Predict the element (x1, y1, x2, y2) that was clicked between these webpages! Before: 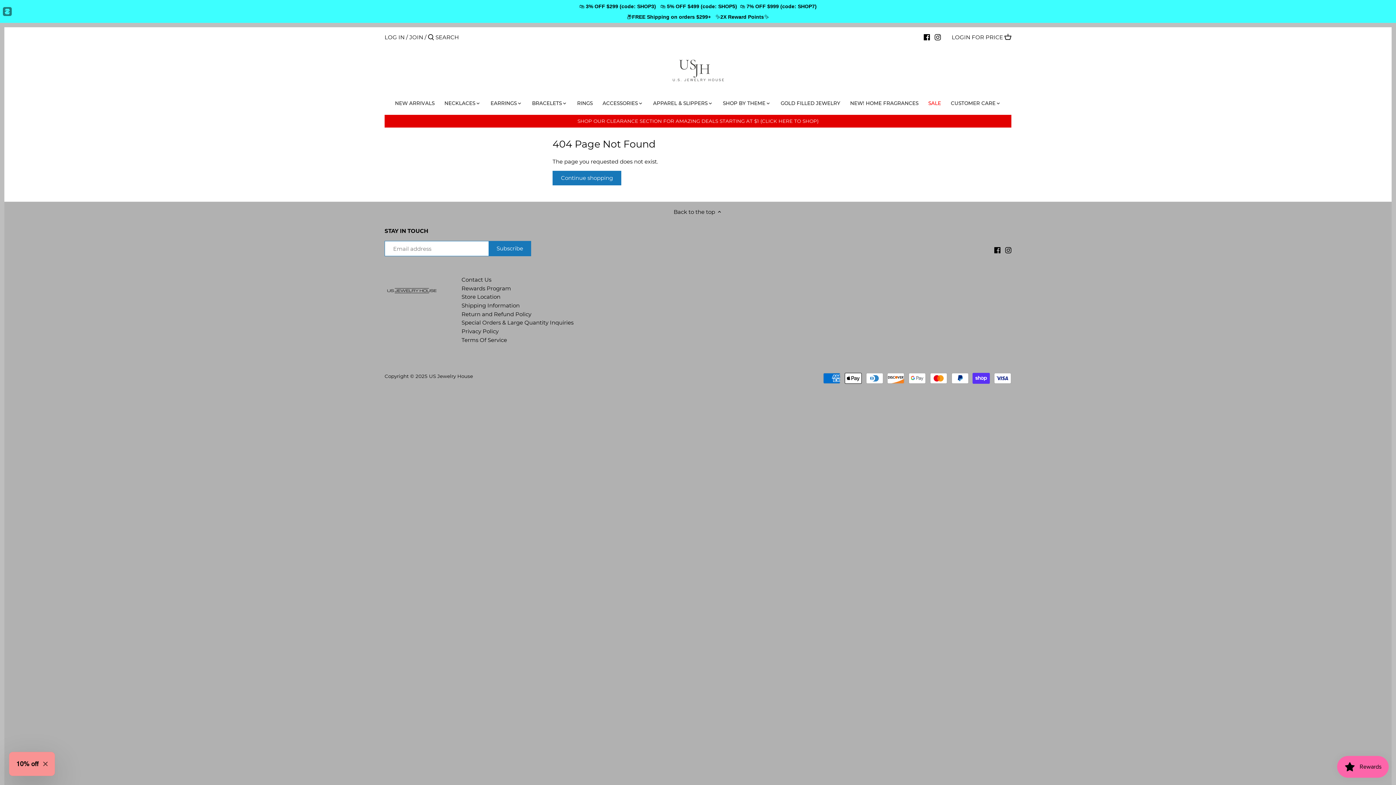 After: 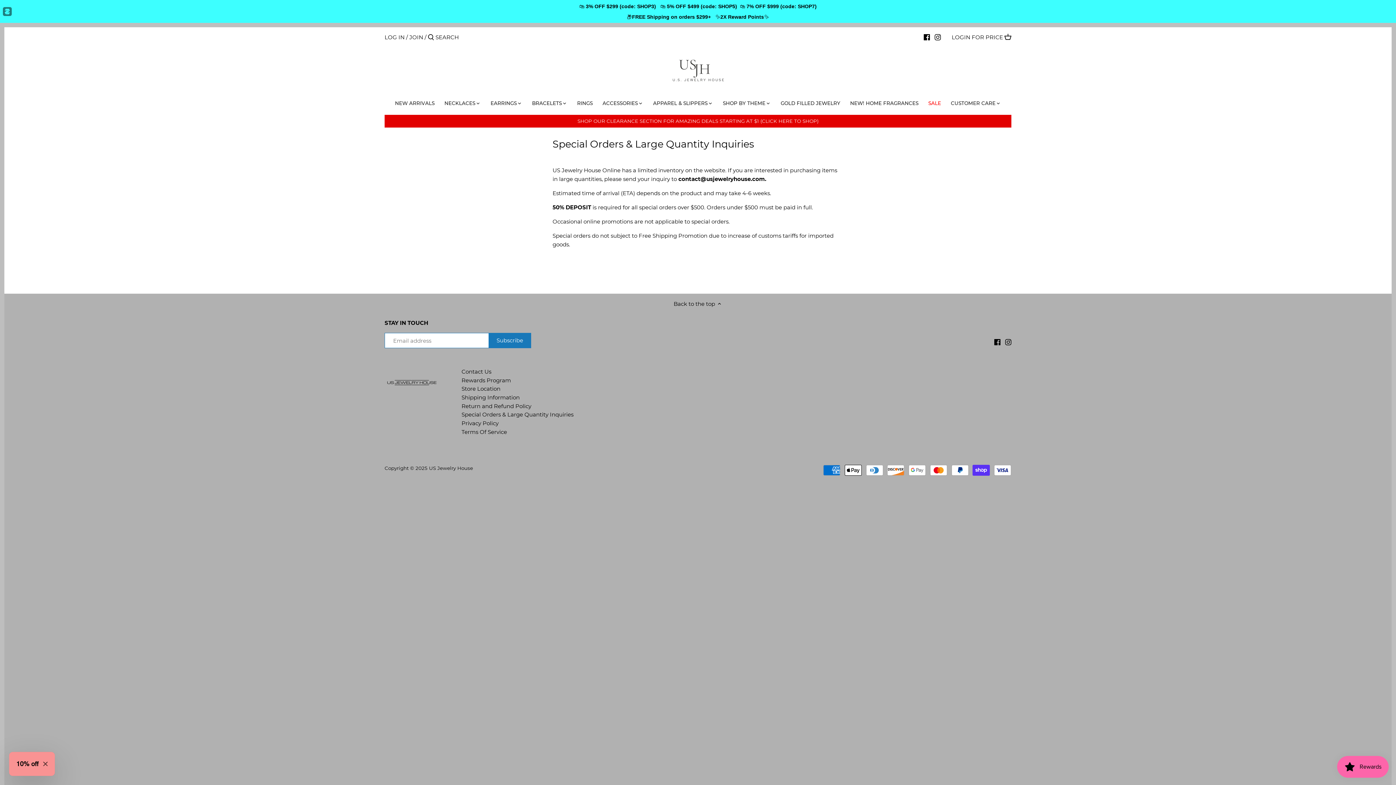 Action: bbox: (461, 309, 573, 317) label: Special Orders & Large Quantity Inquiries